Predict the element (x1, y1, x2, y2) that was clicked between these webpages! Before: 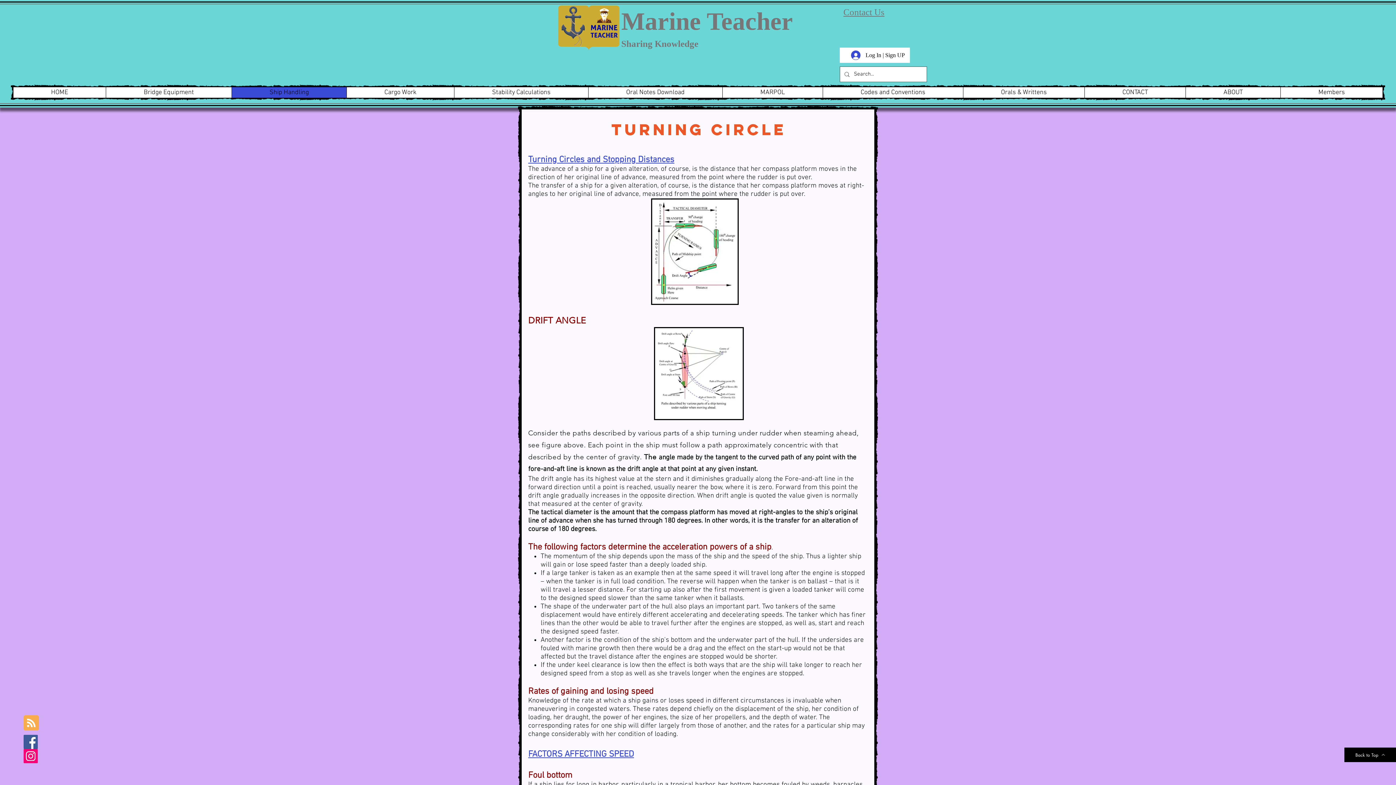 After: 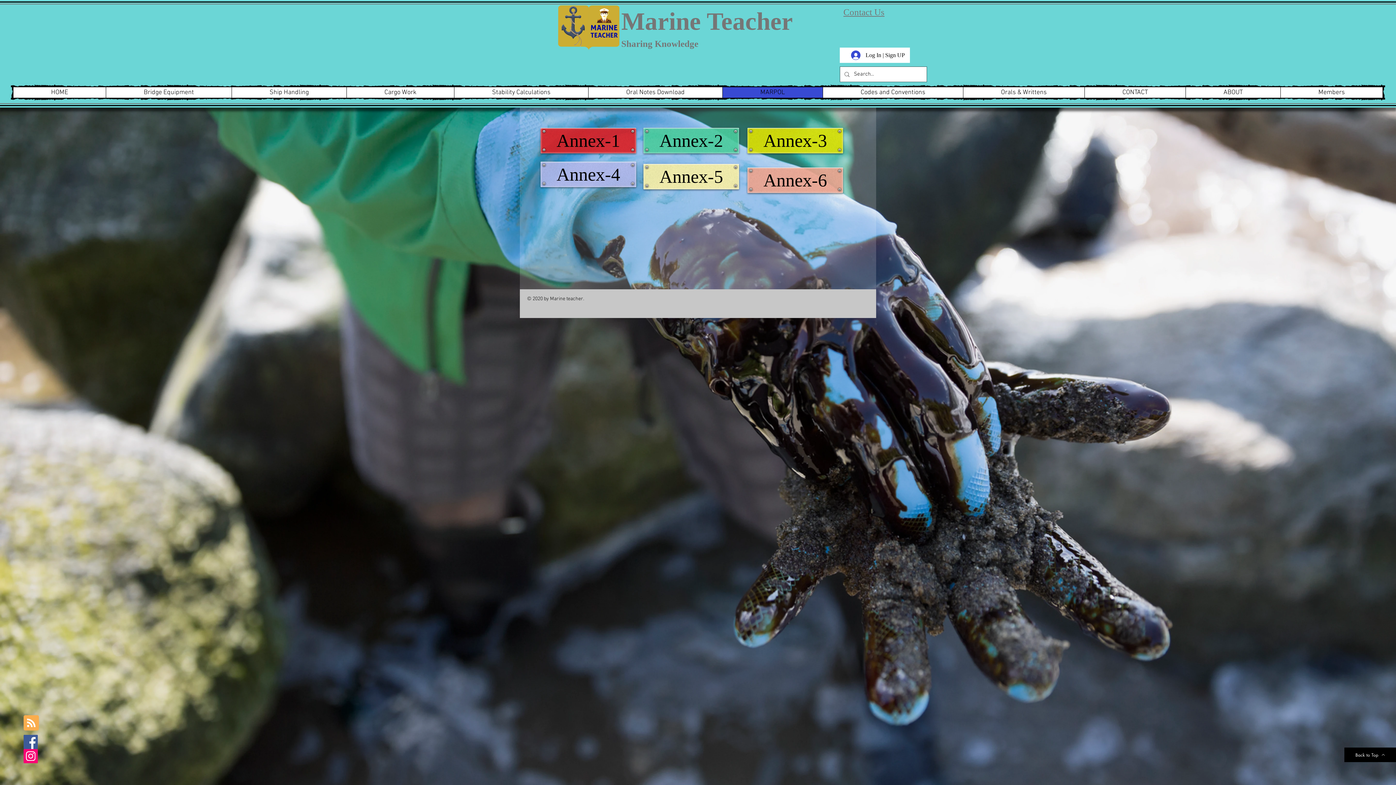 Action: label: MARPOL bbox: (722, 87, 822, 97)